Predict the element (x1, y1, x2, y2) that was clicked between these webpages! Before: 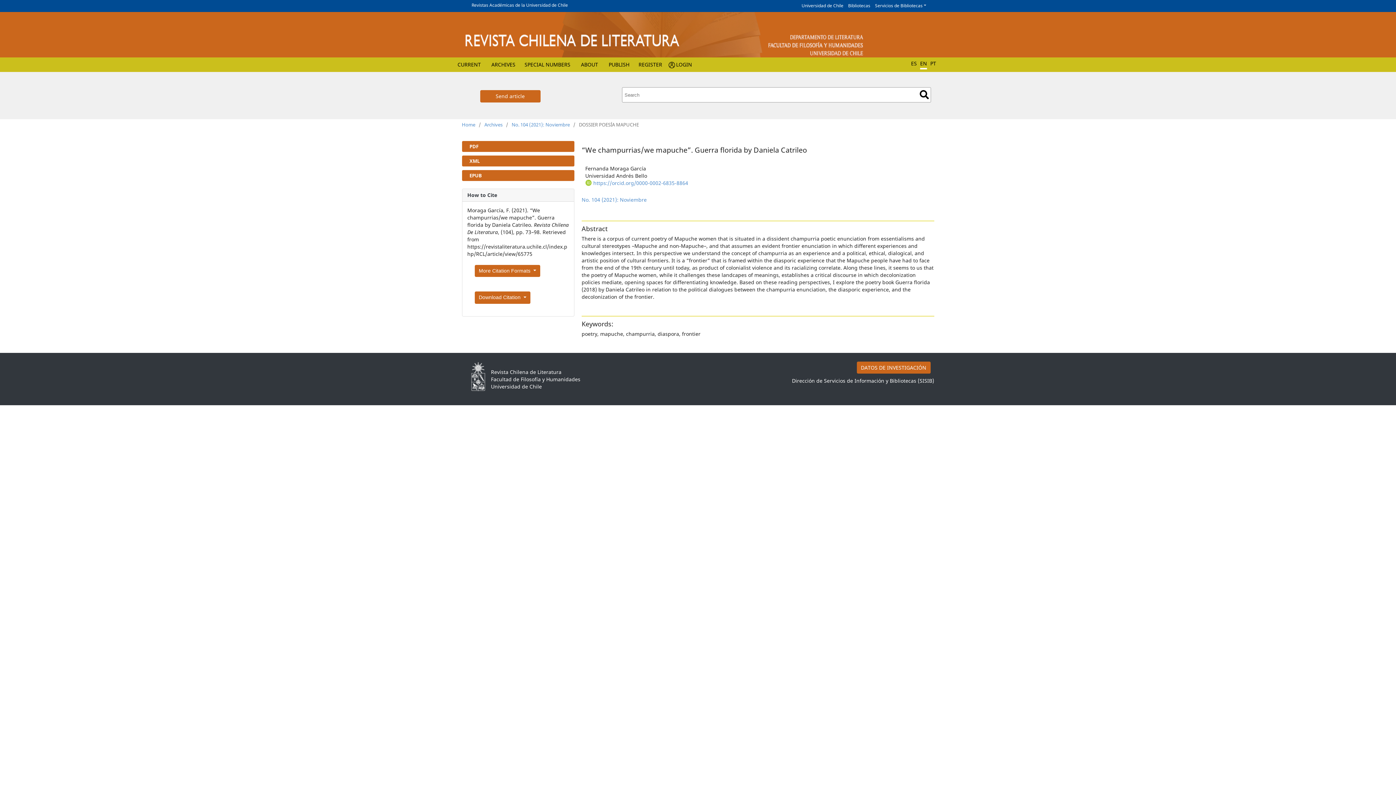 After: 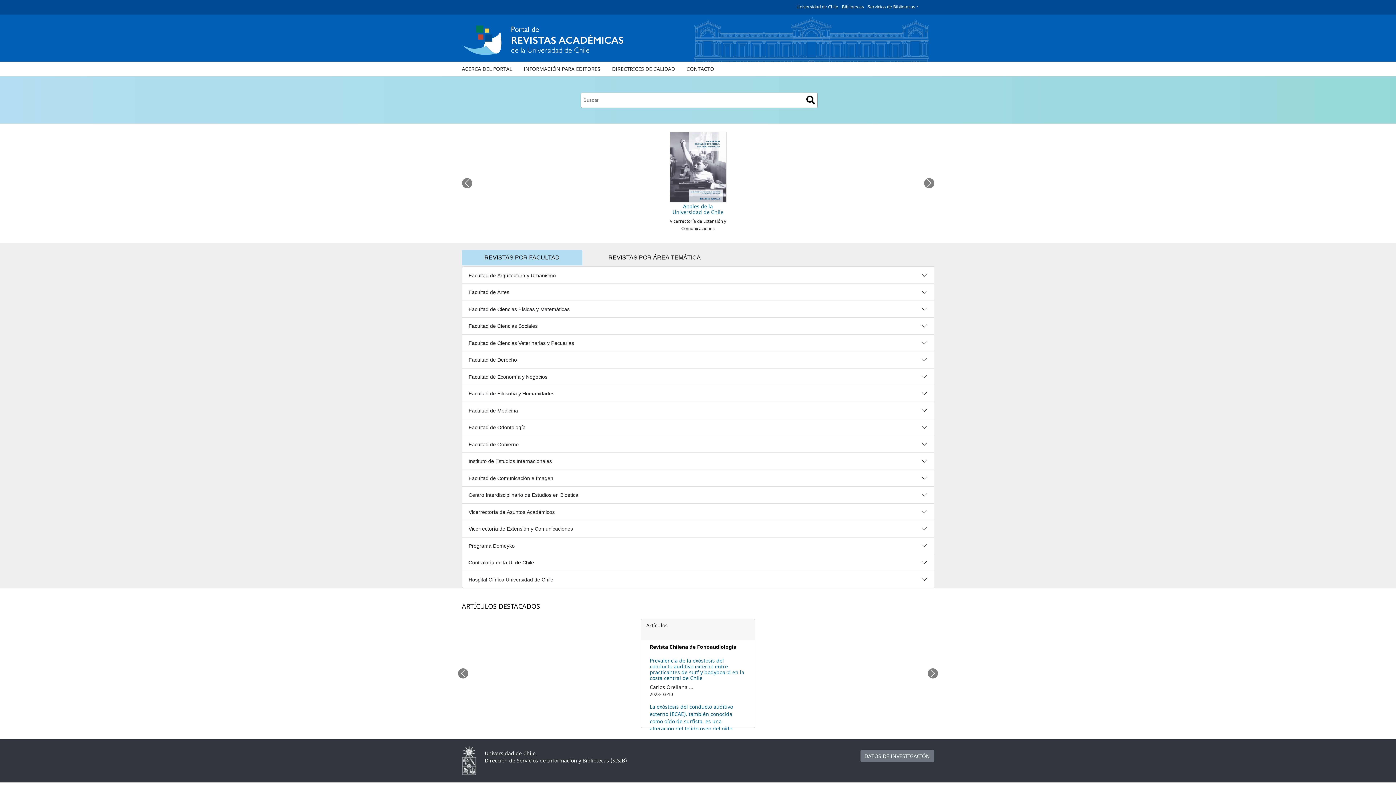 Action: label: Revistas Académicas de la Universidad de Chile bbox: (471, 0, 568, 9)